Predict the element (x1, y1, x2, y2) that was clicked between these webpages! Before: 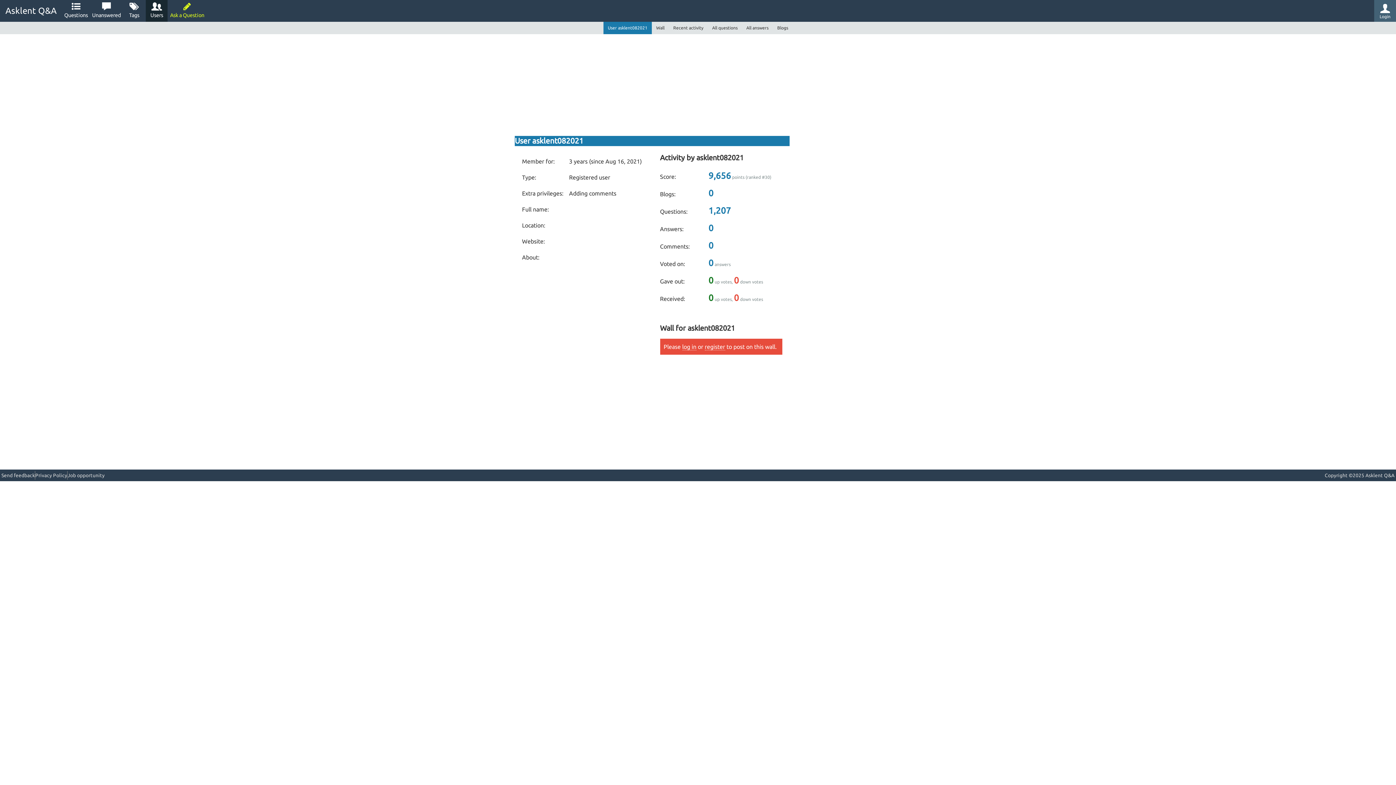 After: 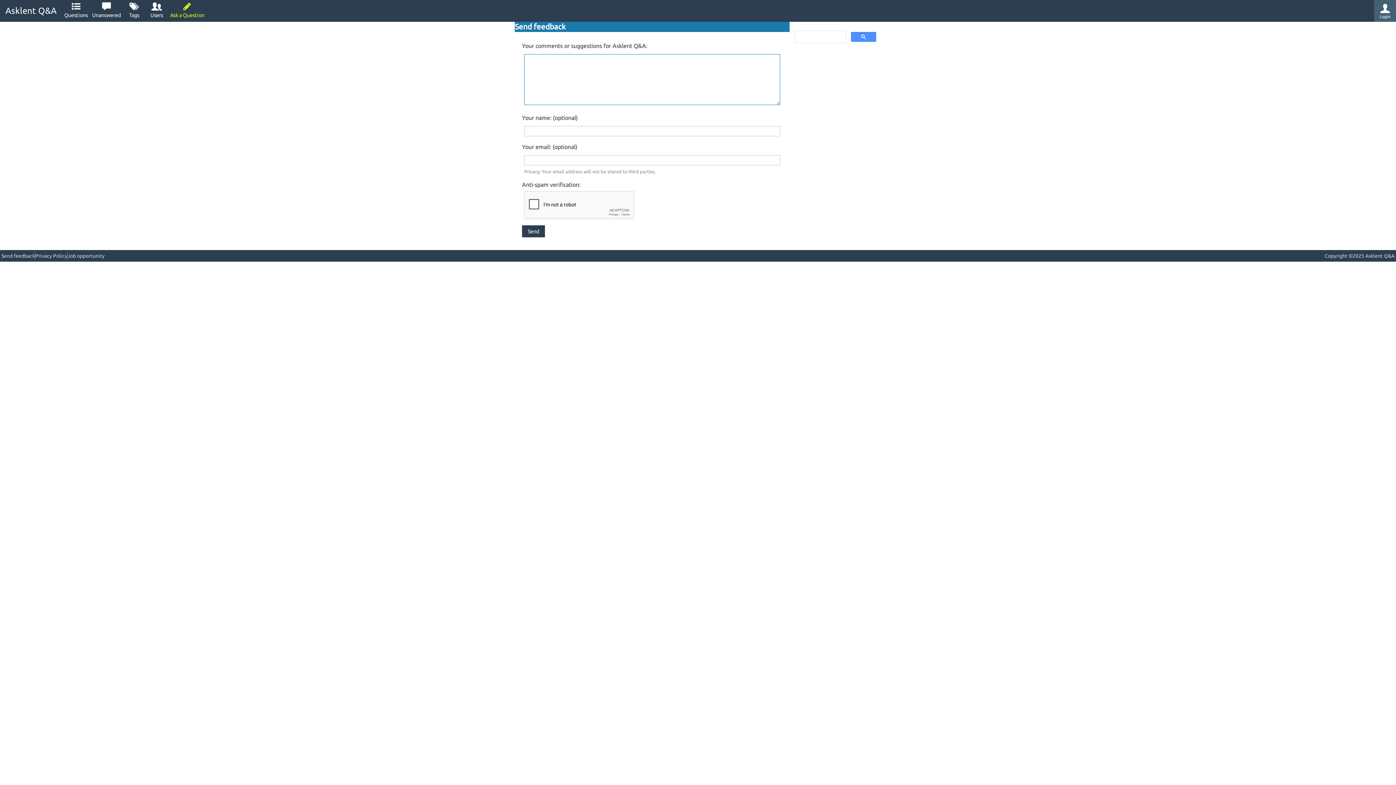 Action: bbox: (1, 472, 34, 478) label: Send feedback